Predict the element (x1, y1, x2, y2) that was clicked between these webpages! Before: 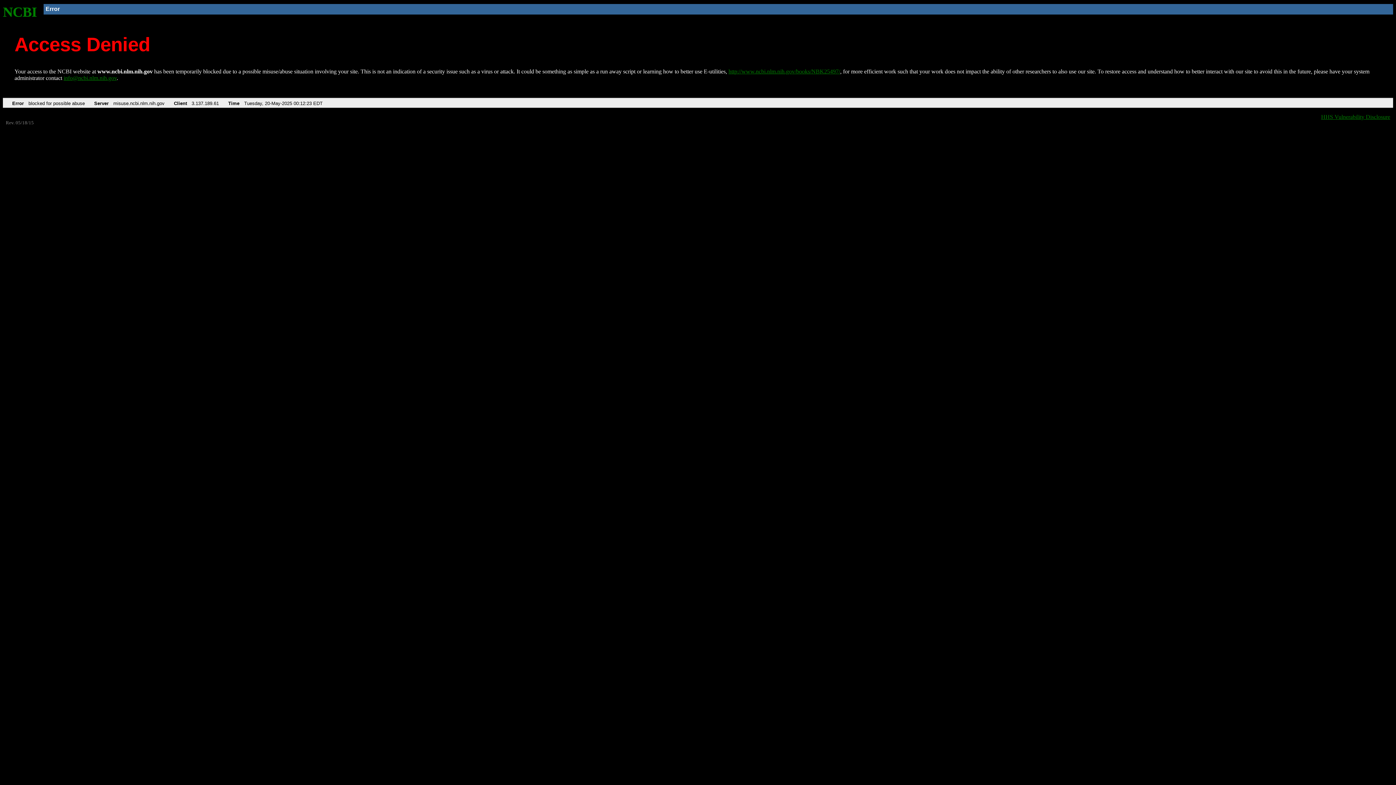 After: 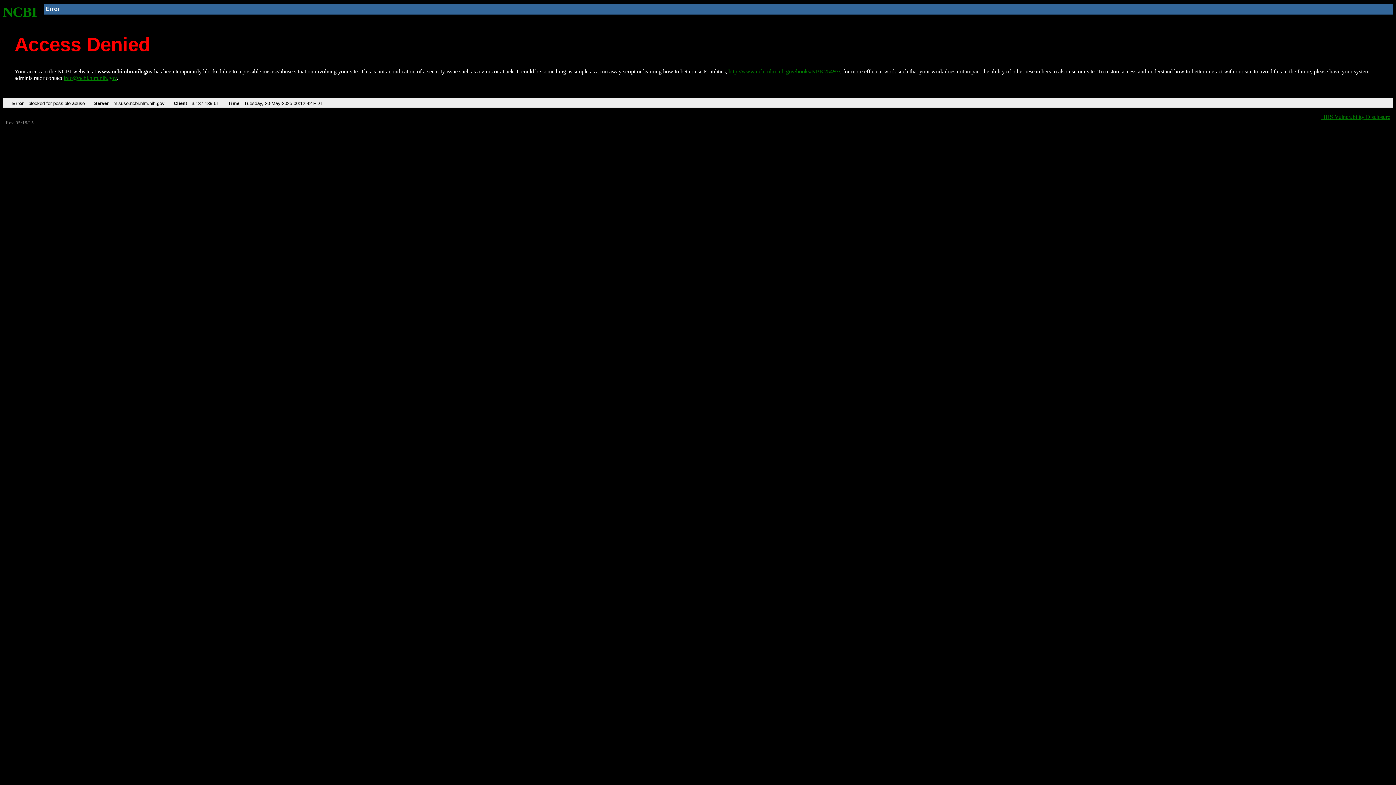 Action: label: http://www.ncbi.nlm.nih.gov/books/NBK25497/ bbox: (728, 68, 840, 74)